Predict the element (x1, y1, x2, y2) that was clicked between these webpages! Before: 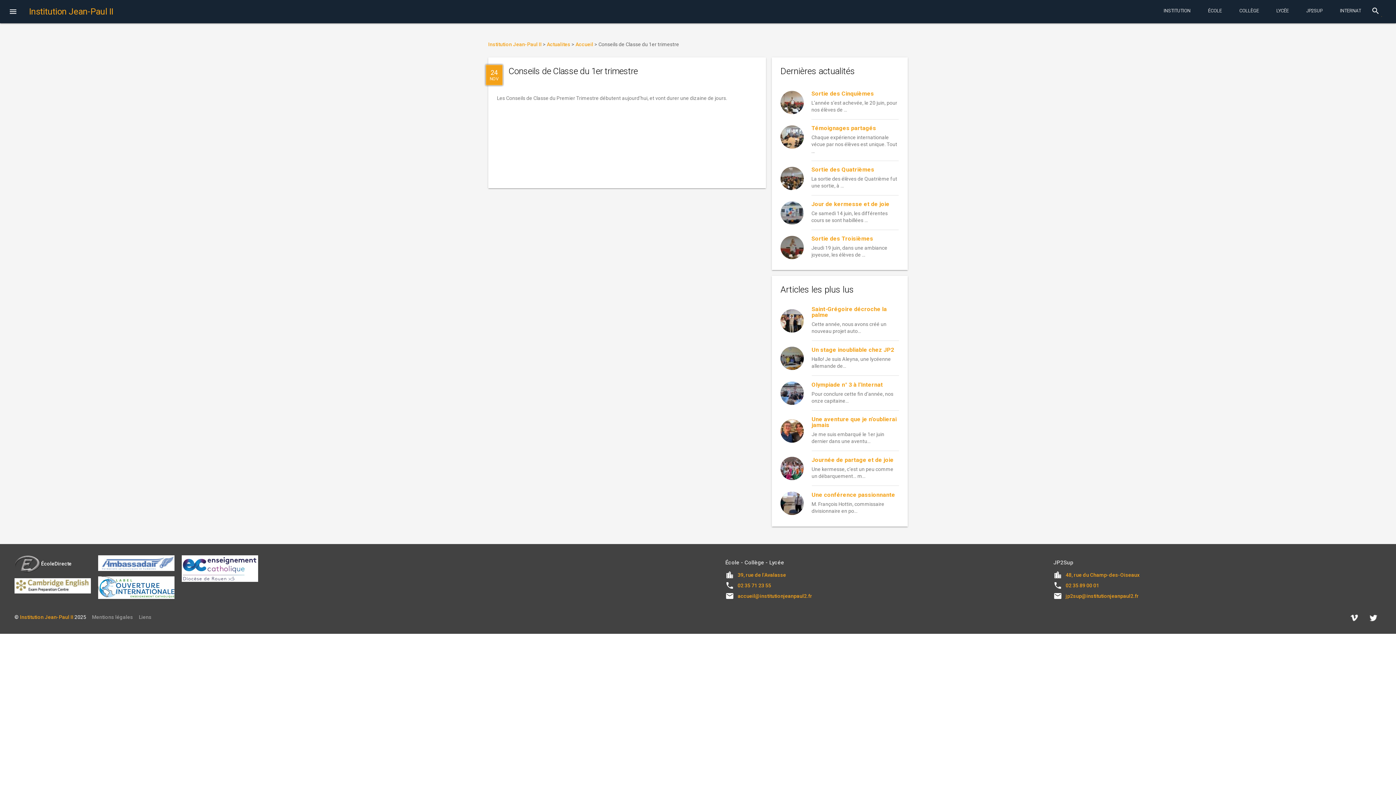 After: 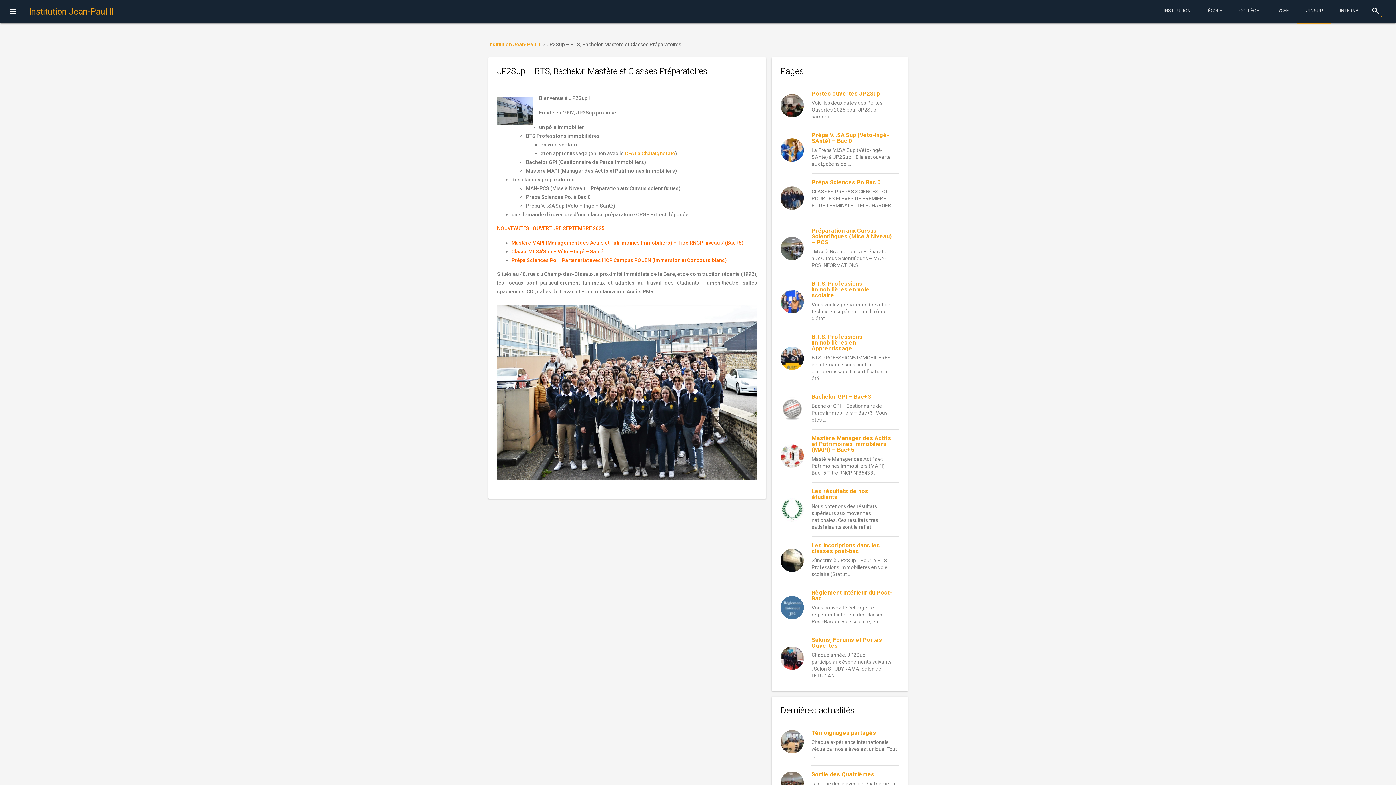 Action: bbox: (1297, 0, 1331, 24) label: JP2SUP